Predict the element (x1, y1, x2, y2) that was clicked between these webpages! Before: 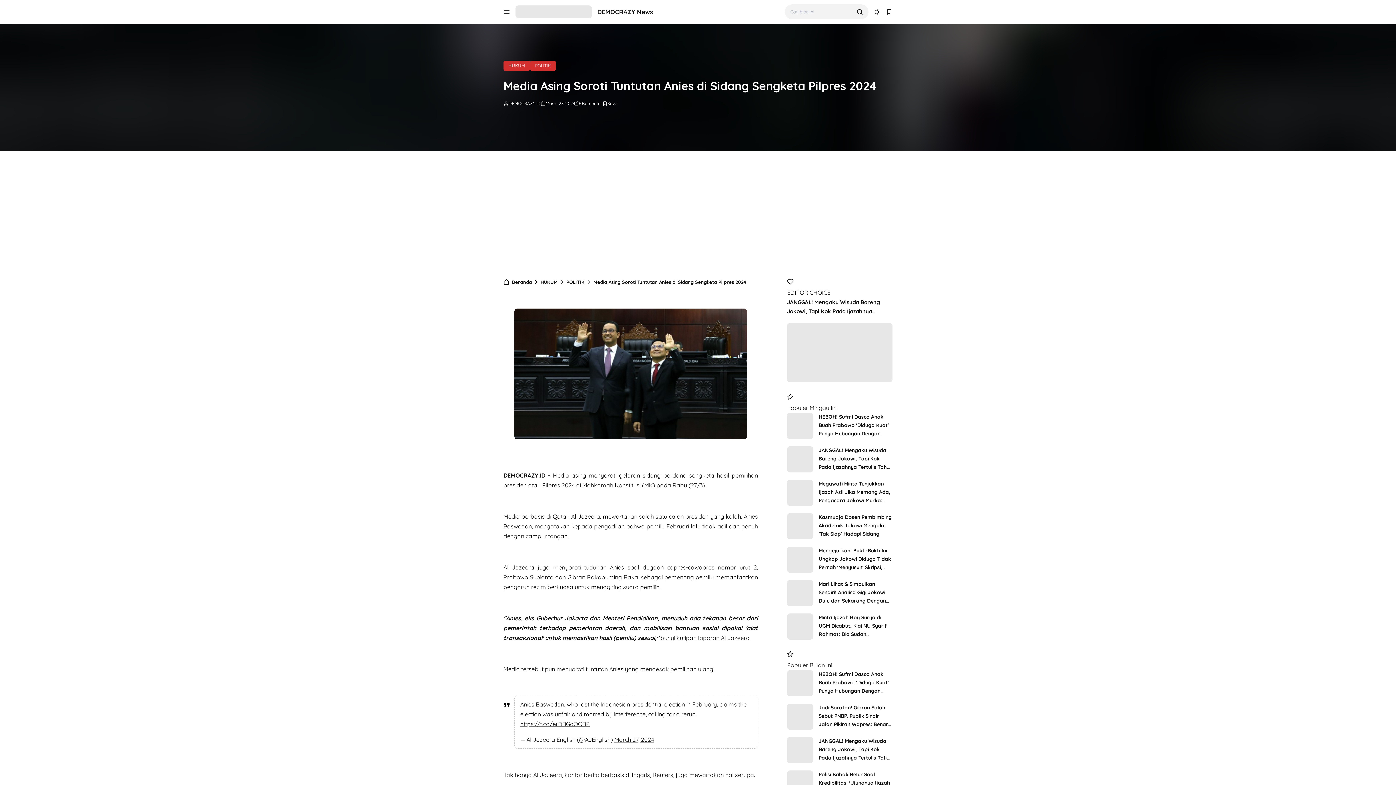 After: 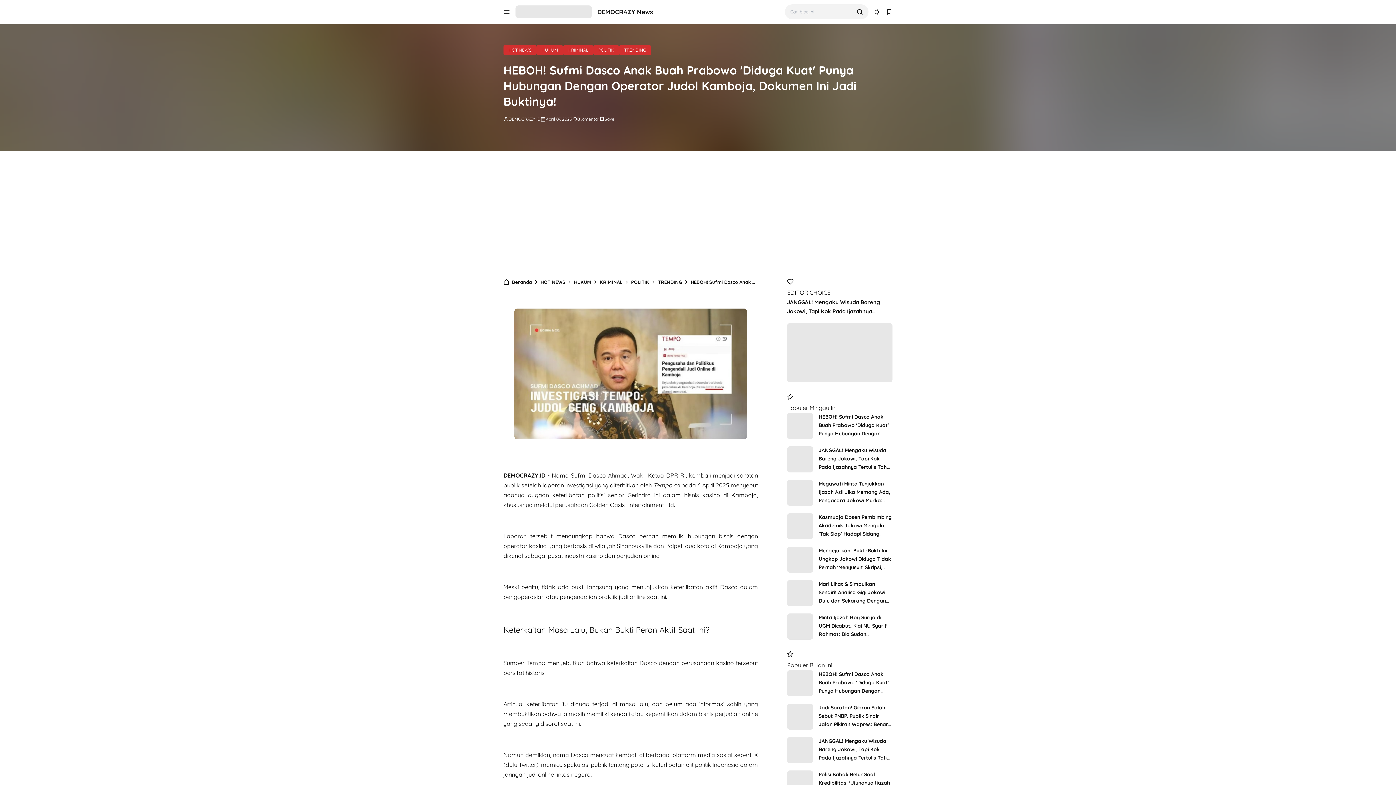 Action: bbox: (818, 413, 892, 438) label: HEBOH! Sufmi Dasco Anak Buah Prabowo 'Diduga Kuat' Punya Hubungan Dengan Operator Judol Kamboja, Dokumen Ini Jadi Buktinya!